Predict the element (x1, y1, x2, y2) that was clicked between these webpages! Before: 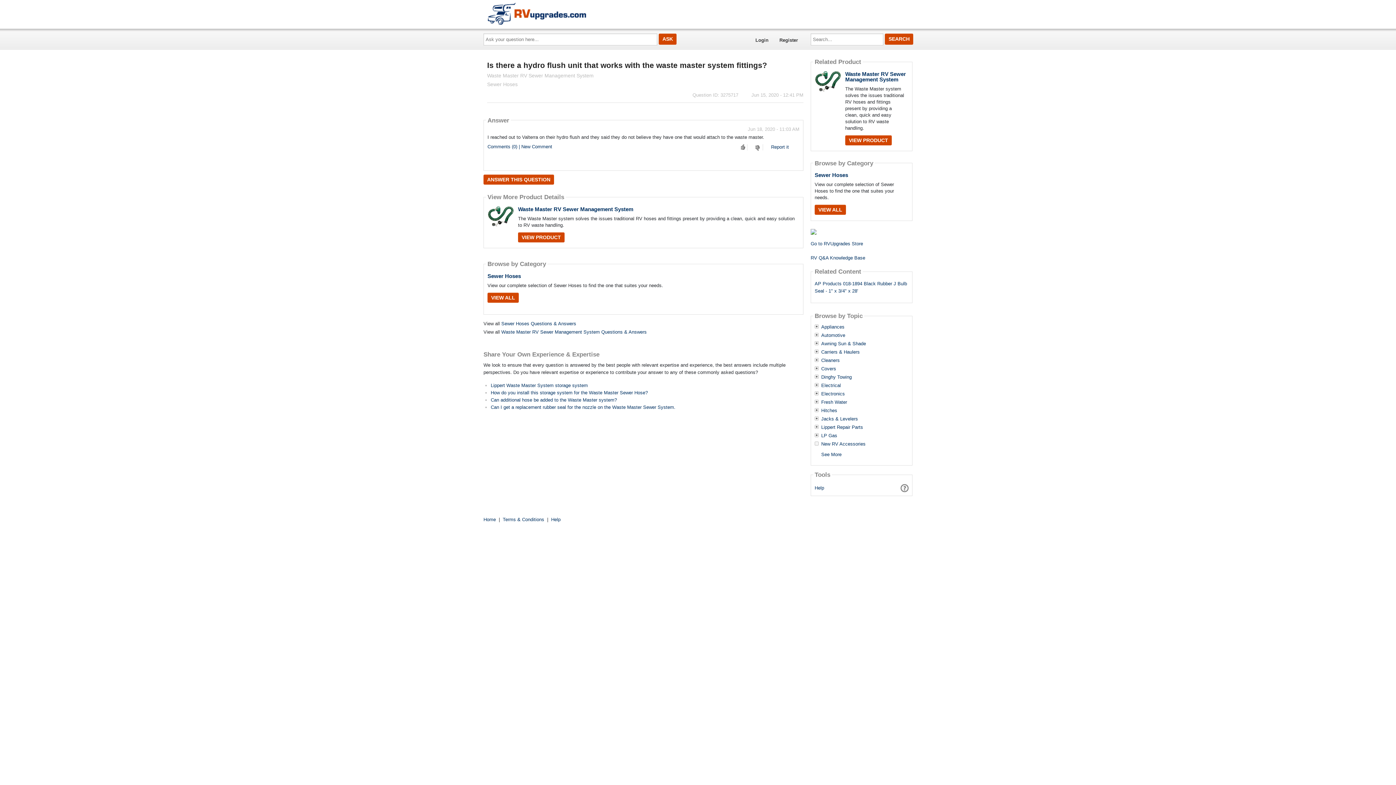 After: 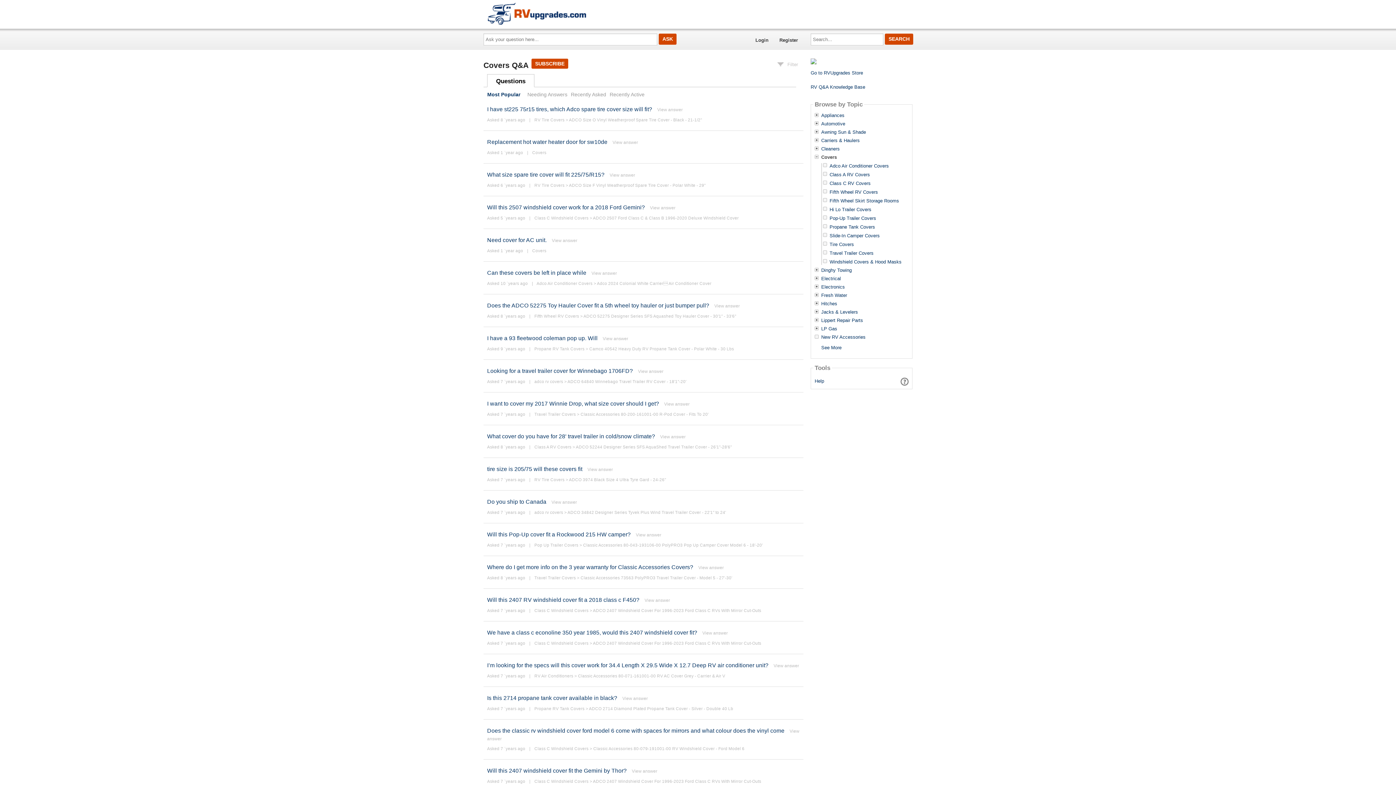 Action: bbox: (821, 366, 836, 371) label: Covers